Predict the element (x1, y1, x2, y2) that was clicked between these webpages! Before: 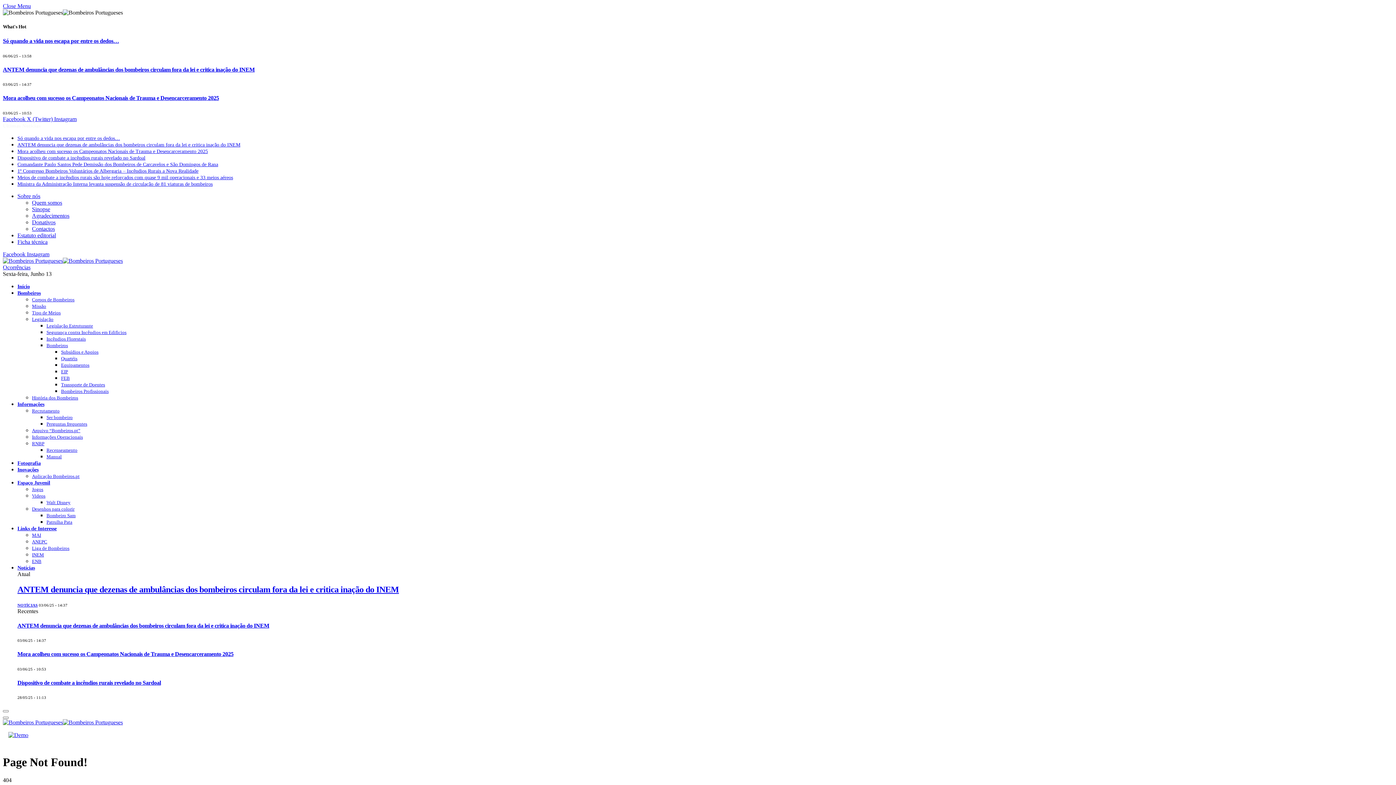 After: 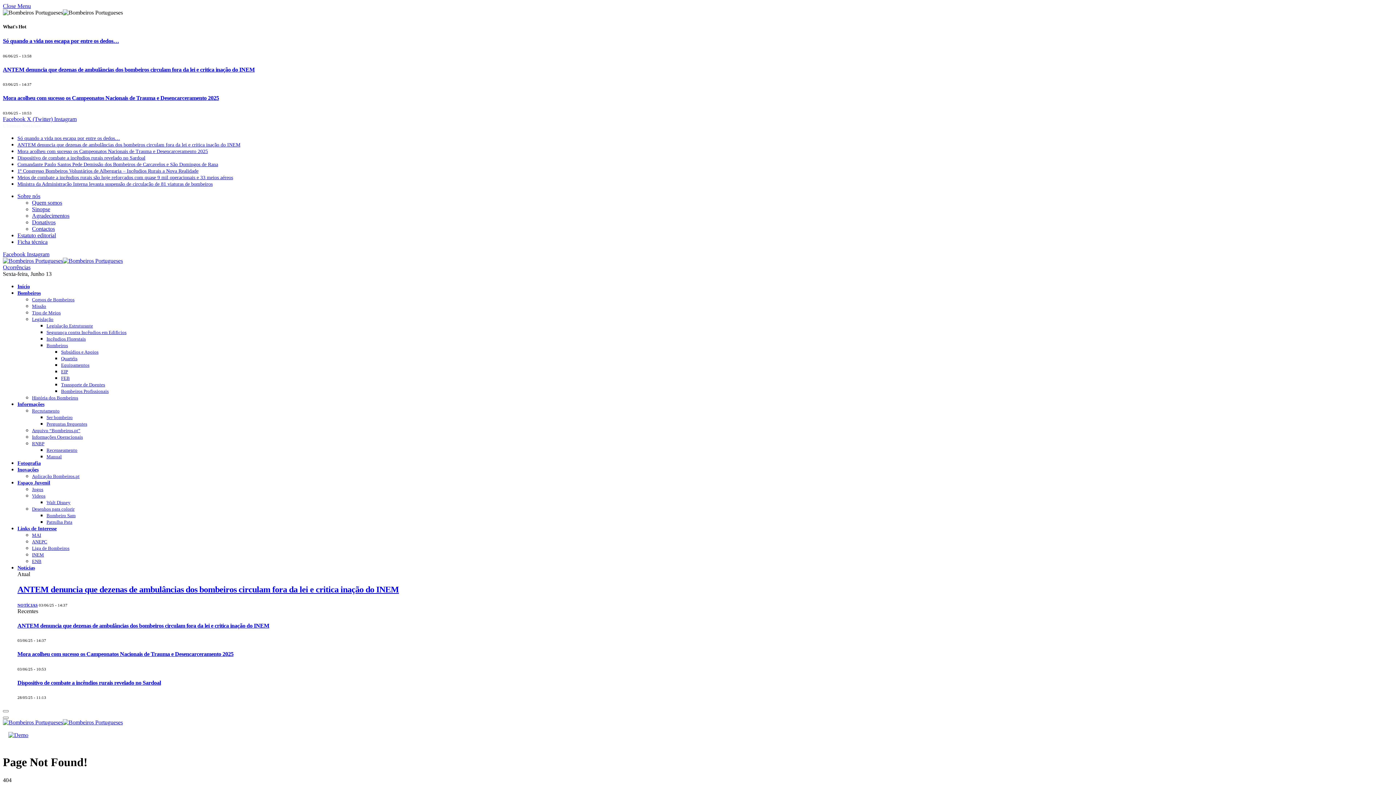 Action: bbox: (8, 732, 28, 738)